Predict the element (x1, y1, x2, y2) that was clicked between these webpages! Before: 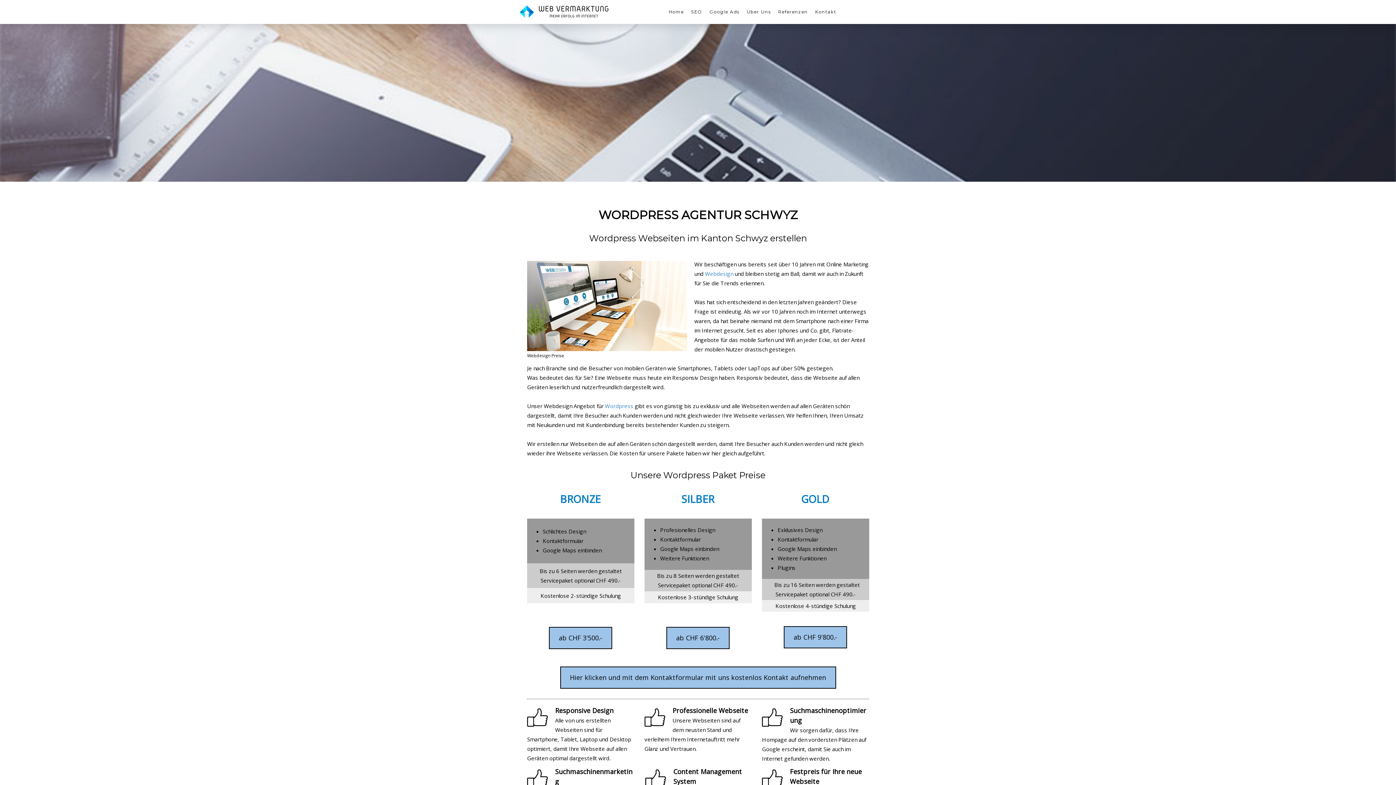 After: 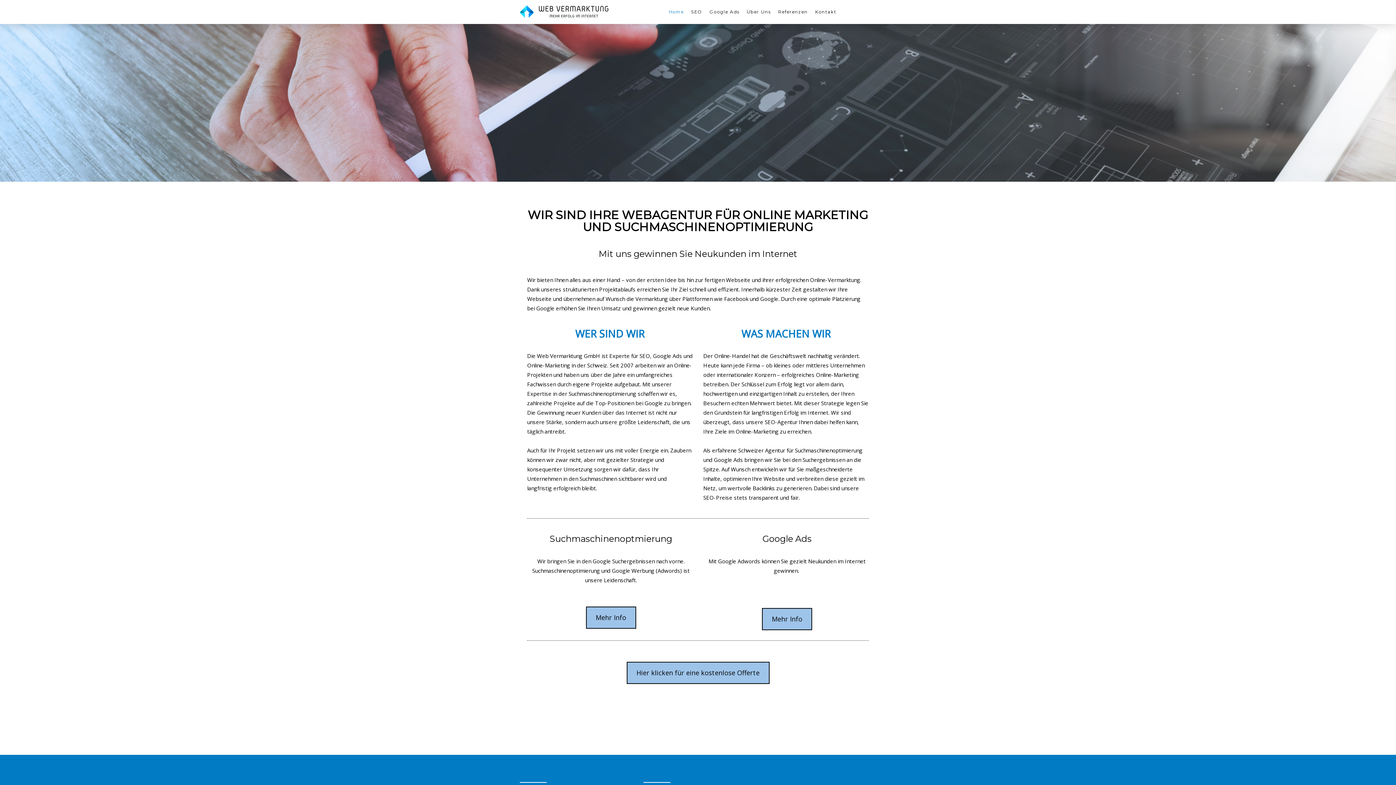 Action: bbox: (549, 627, 612, 649) label: ab CHF 3'500.-